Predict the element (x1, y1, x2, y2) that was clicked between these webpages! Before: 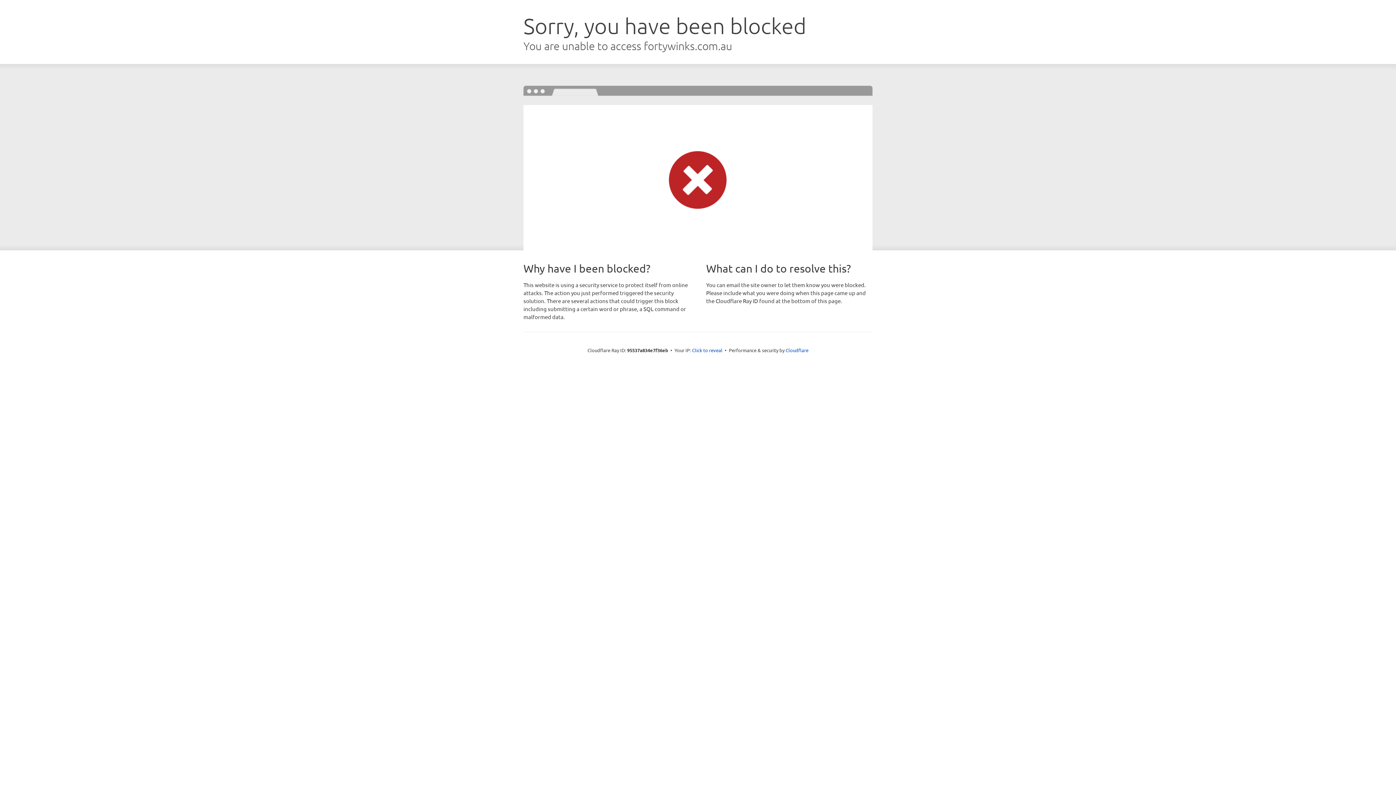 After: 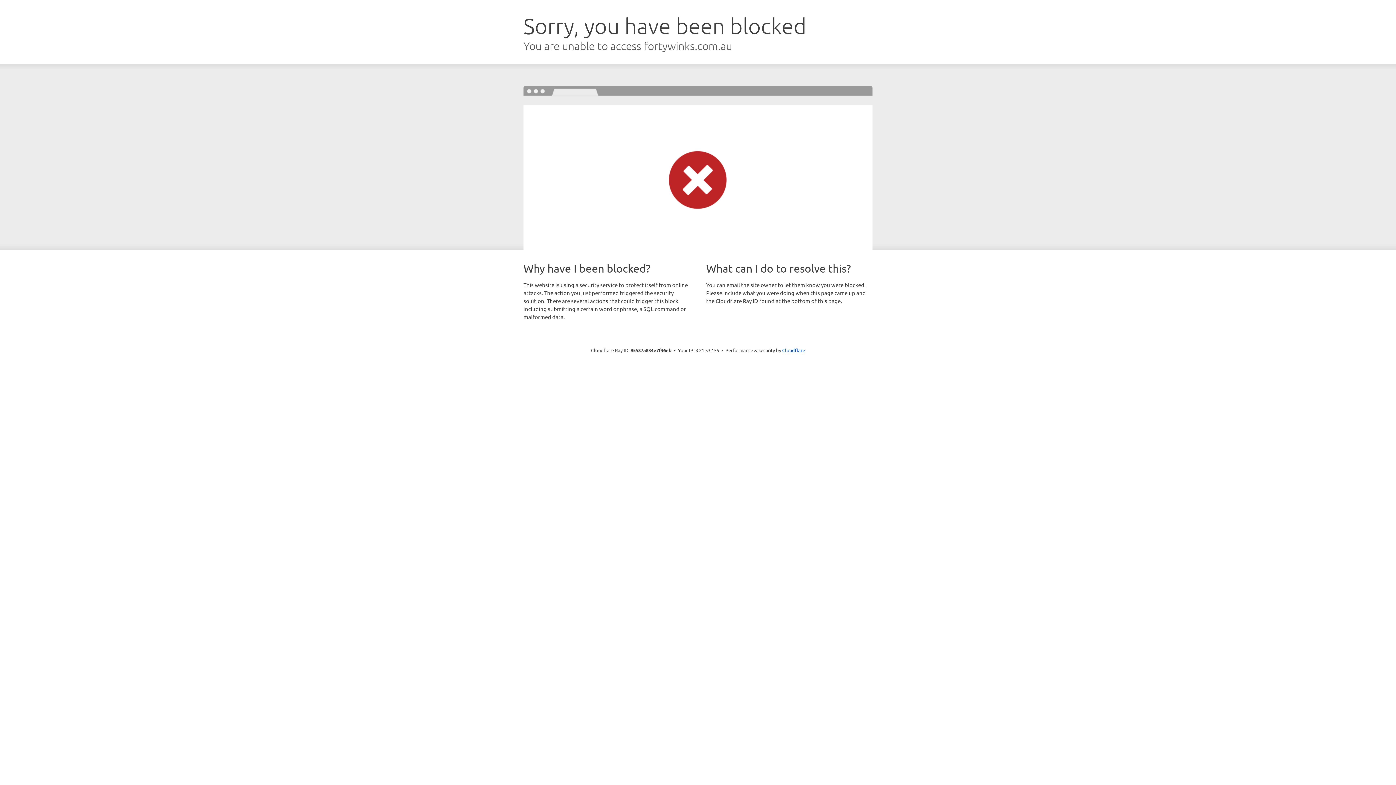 Action: label: Click to reveal bbox: (692, 346, 722, 353)